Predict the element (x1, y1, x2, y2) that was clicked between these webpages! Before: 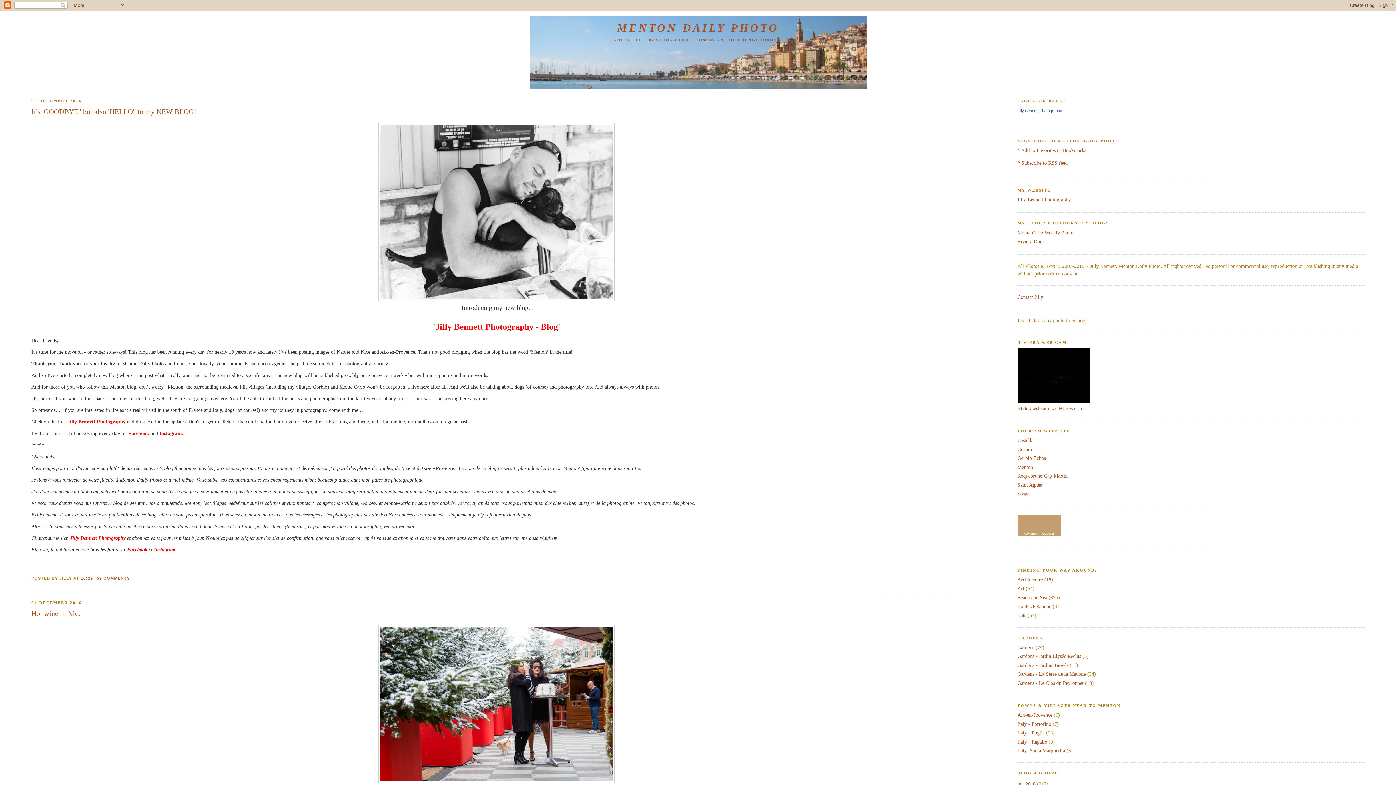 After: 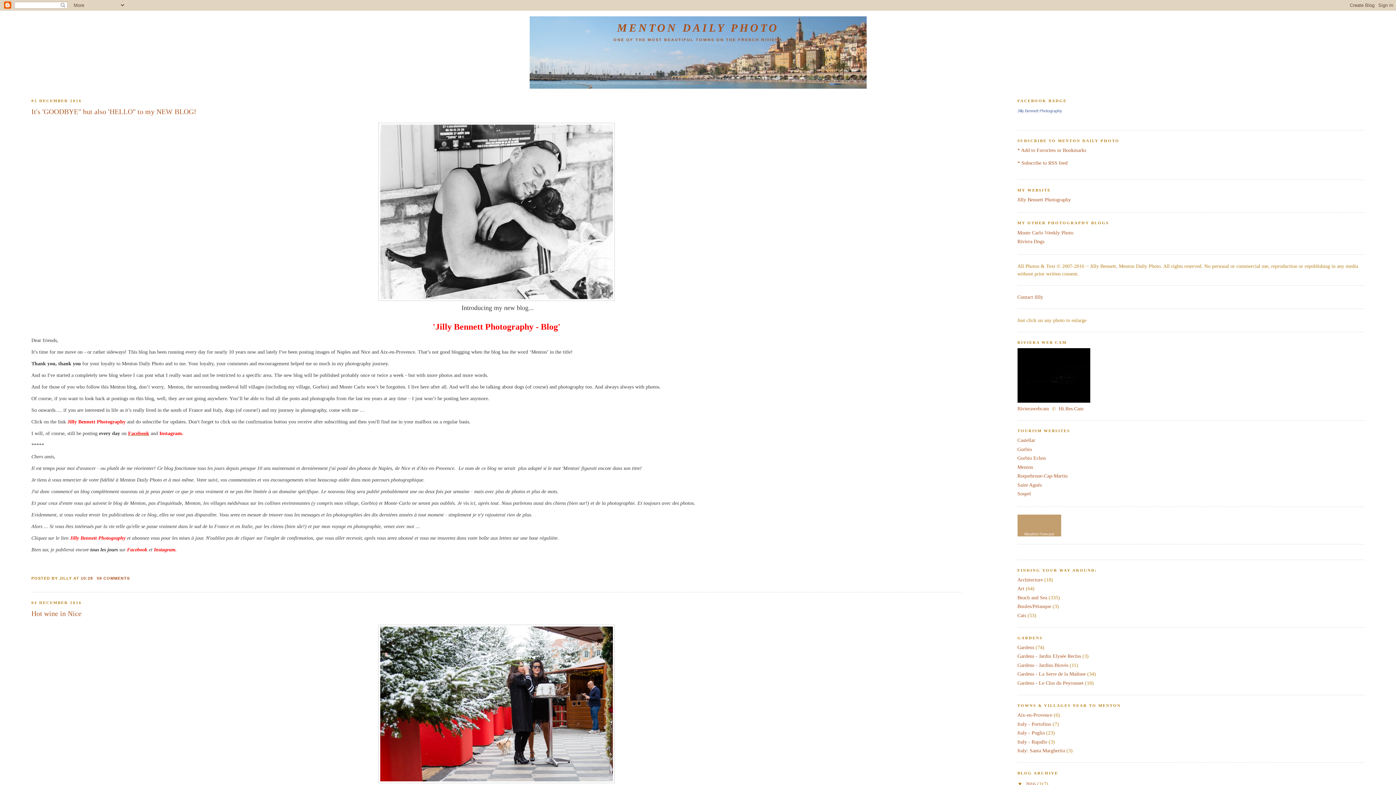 Action: label: Facebook bbox: (128, 430, 149, 436)